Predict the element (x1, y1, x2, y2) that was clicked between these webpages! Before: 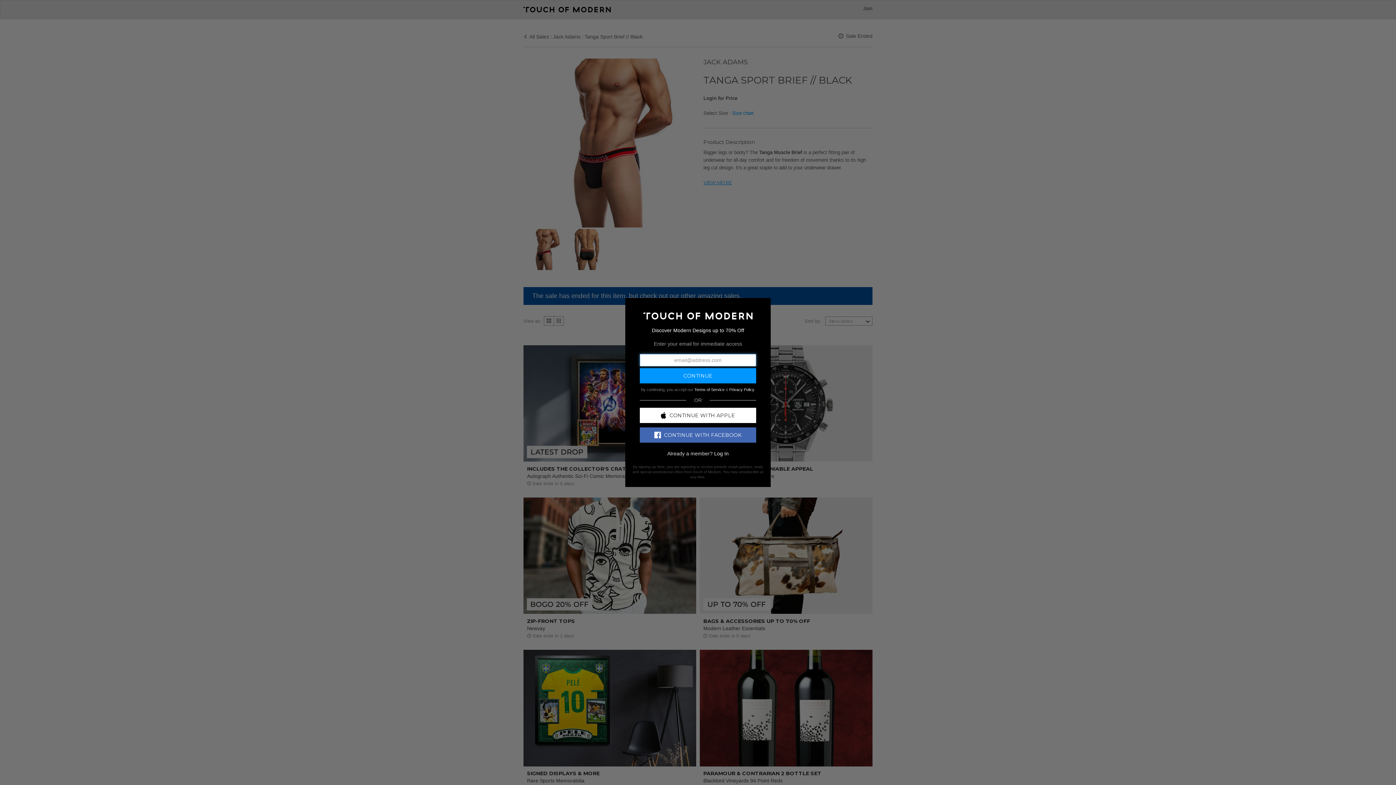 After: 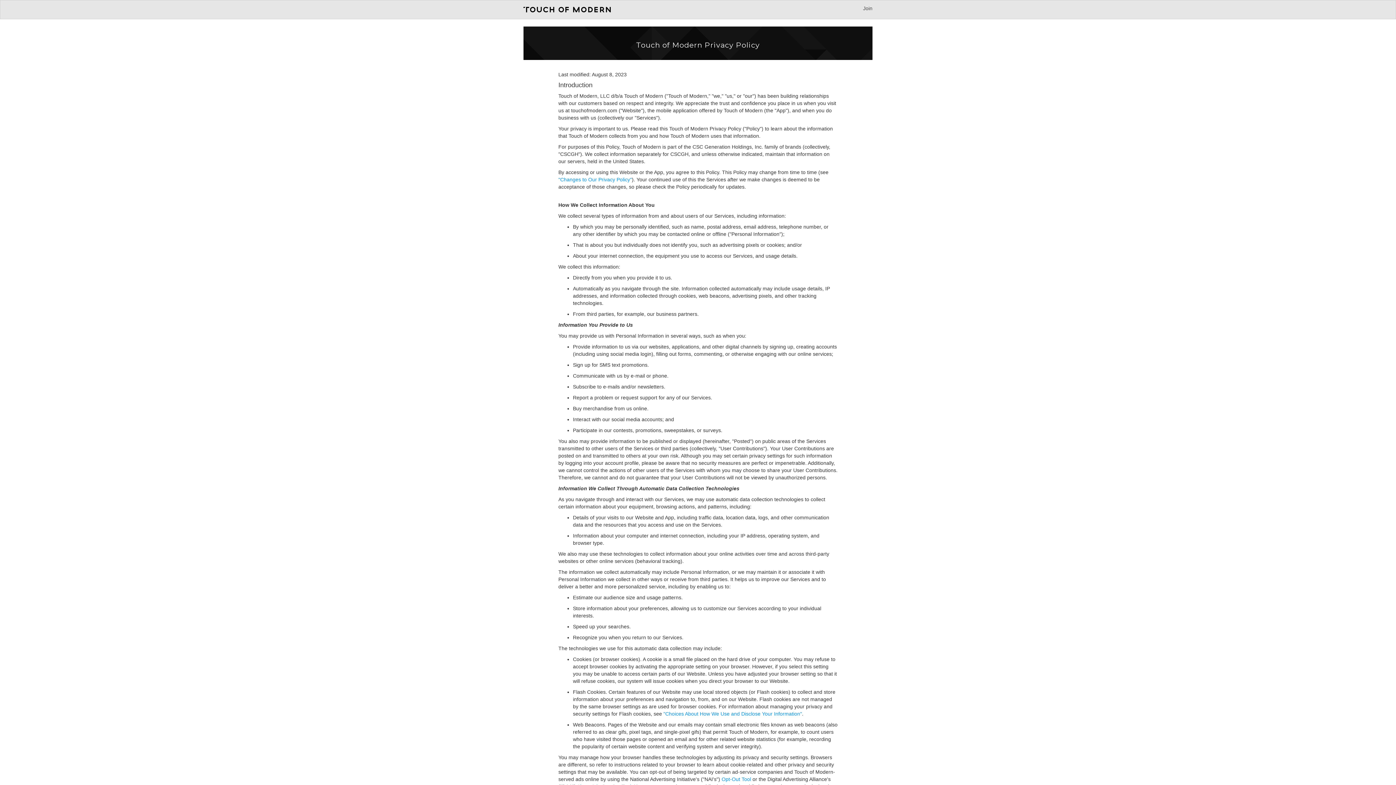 Action: bbox: (729, 387, 754, 391) label: Privacy Policy